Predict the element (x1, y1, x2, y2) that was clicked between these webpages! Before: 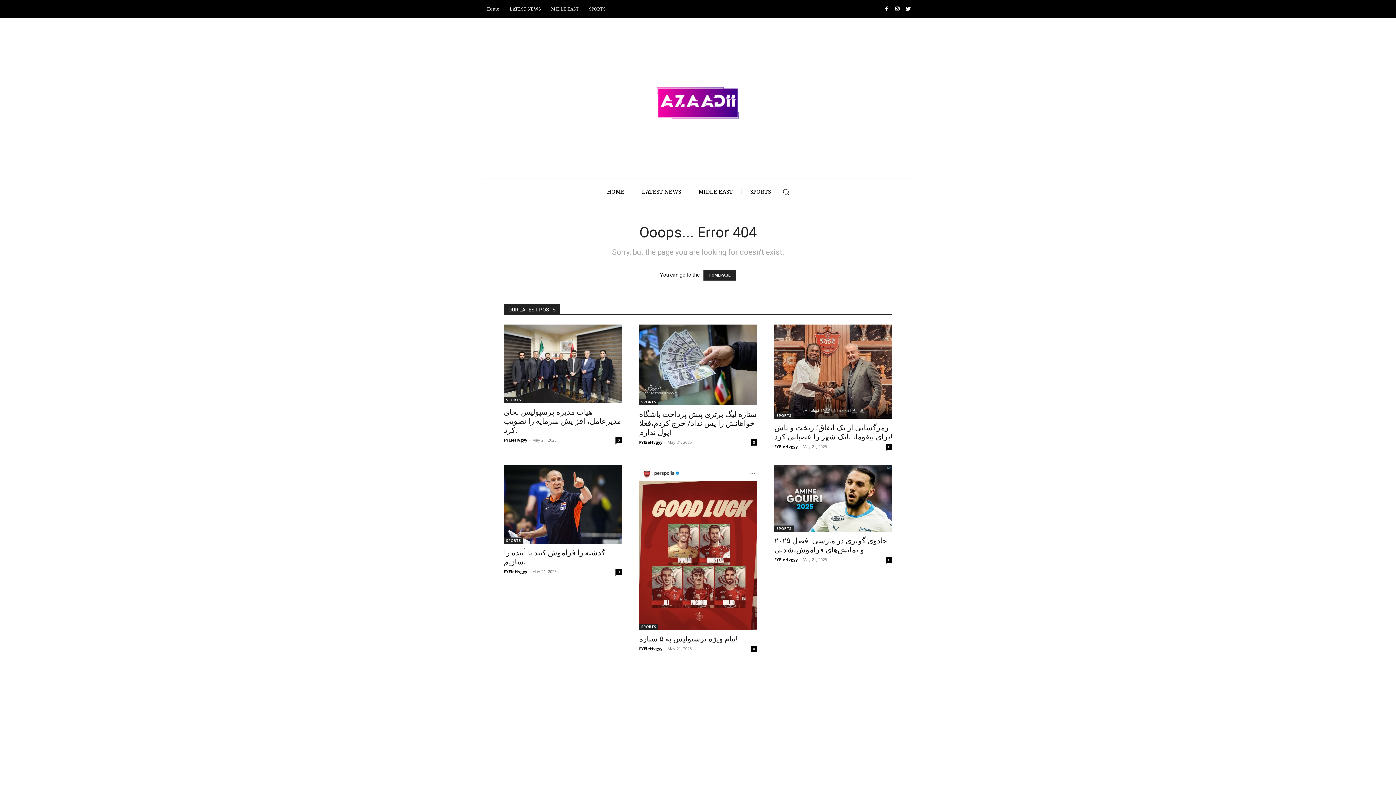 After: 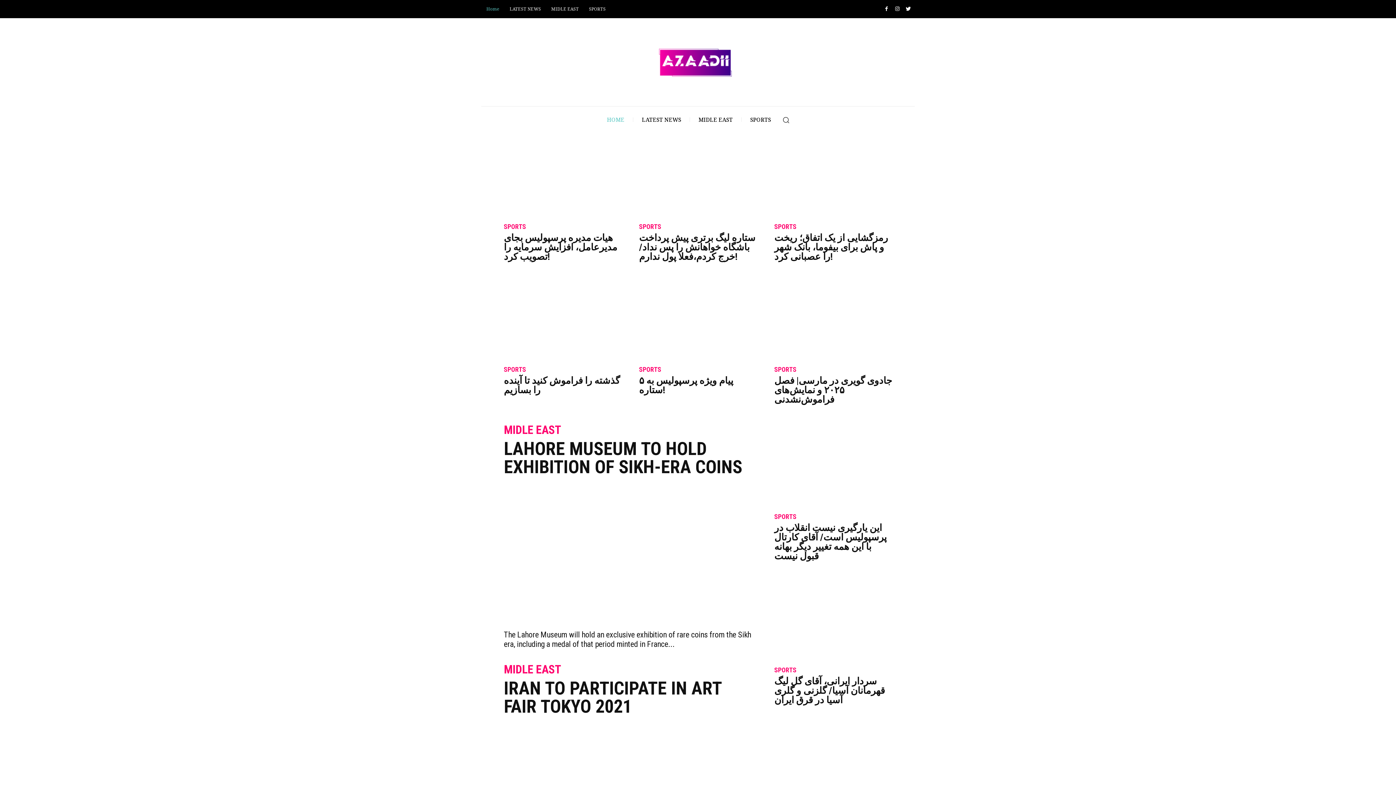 Action: bbox: (481, 43, 914, 152)